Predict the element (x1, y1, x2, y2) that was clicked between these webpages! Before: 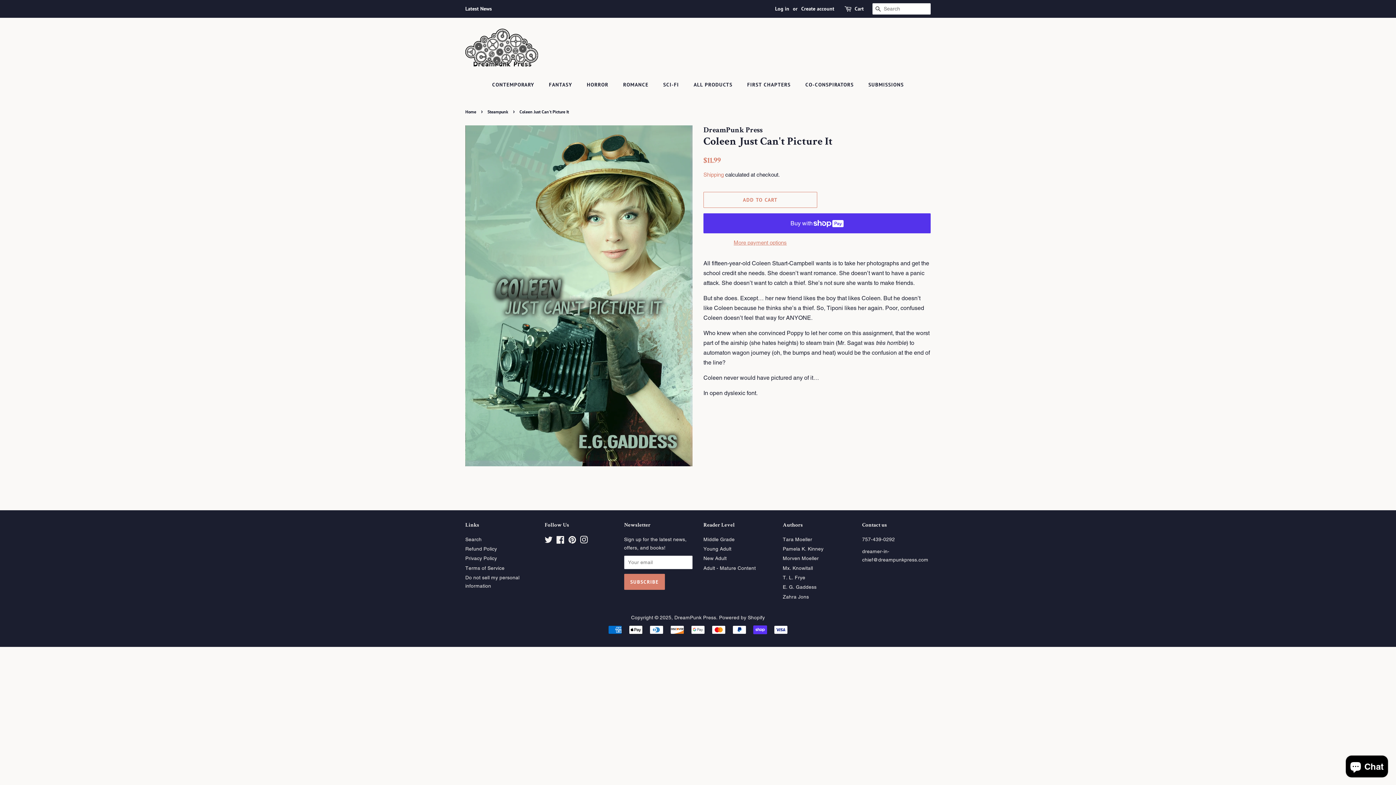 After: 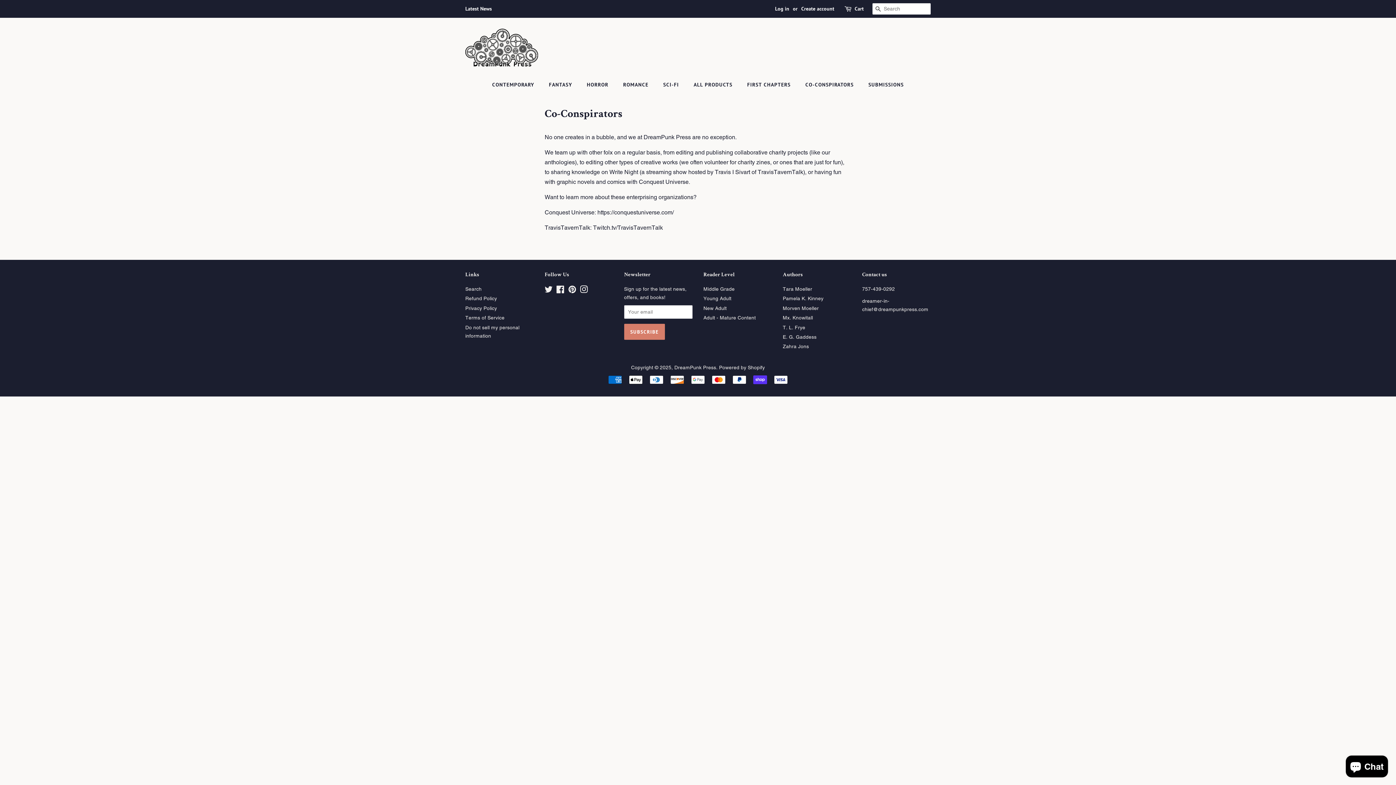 Action: bbox: (800, 78, 861, 91) label: CO-CONSPIRATORS